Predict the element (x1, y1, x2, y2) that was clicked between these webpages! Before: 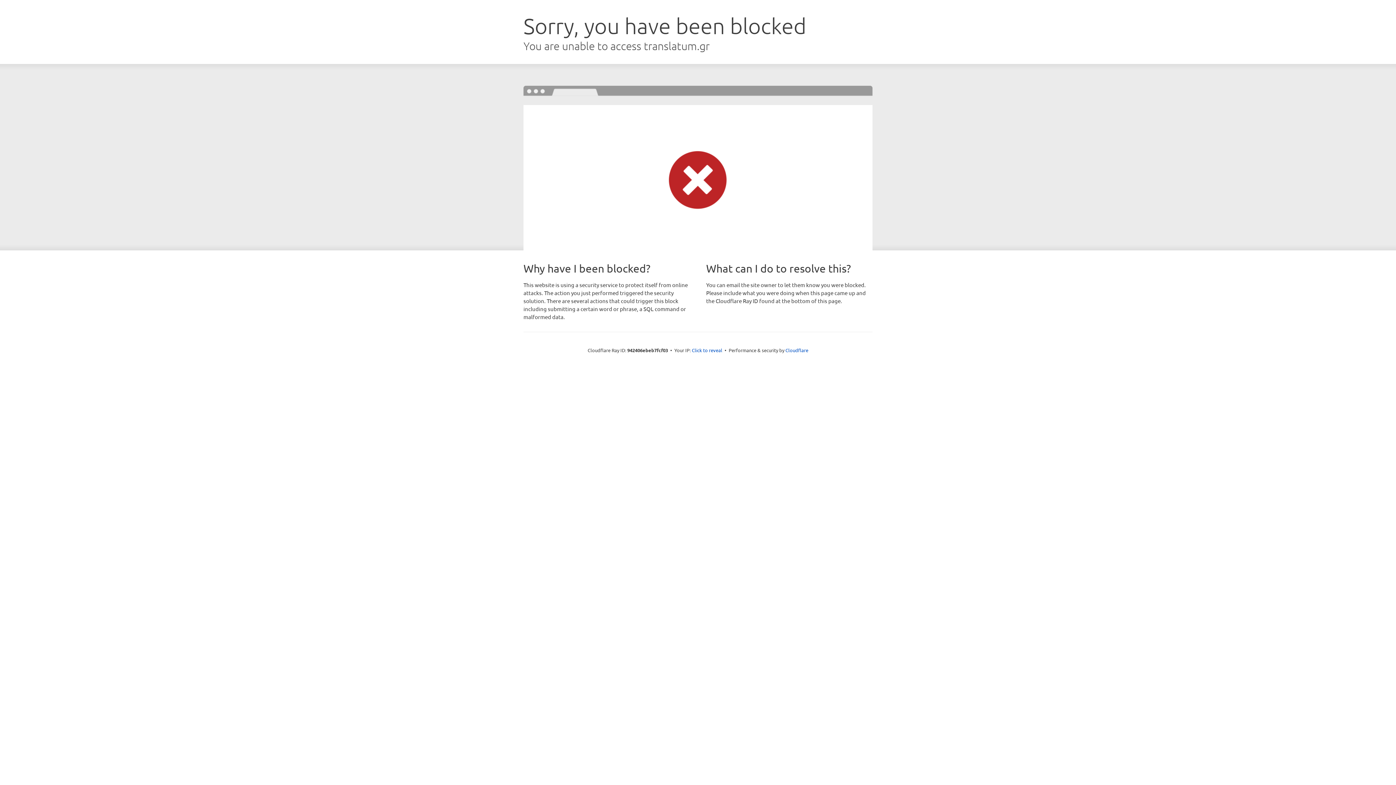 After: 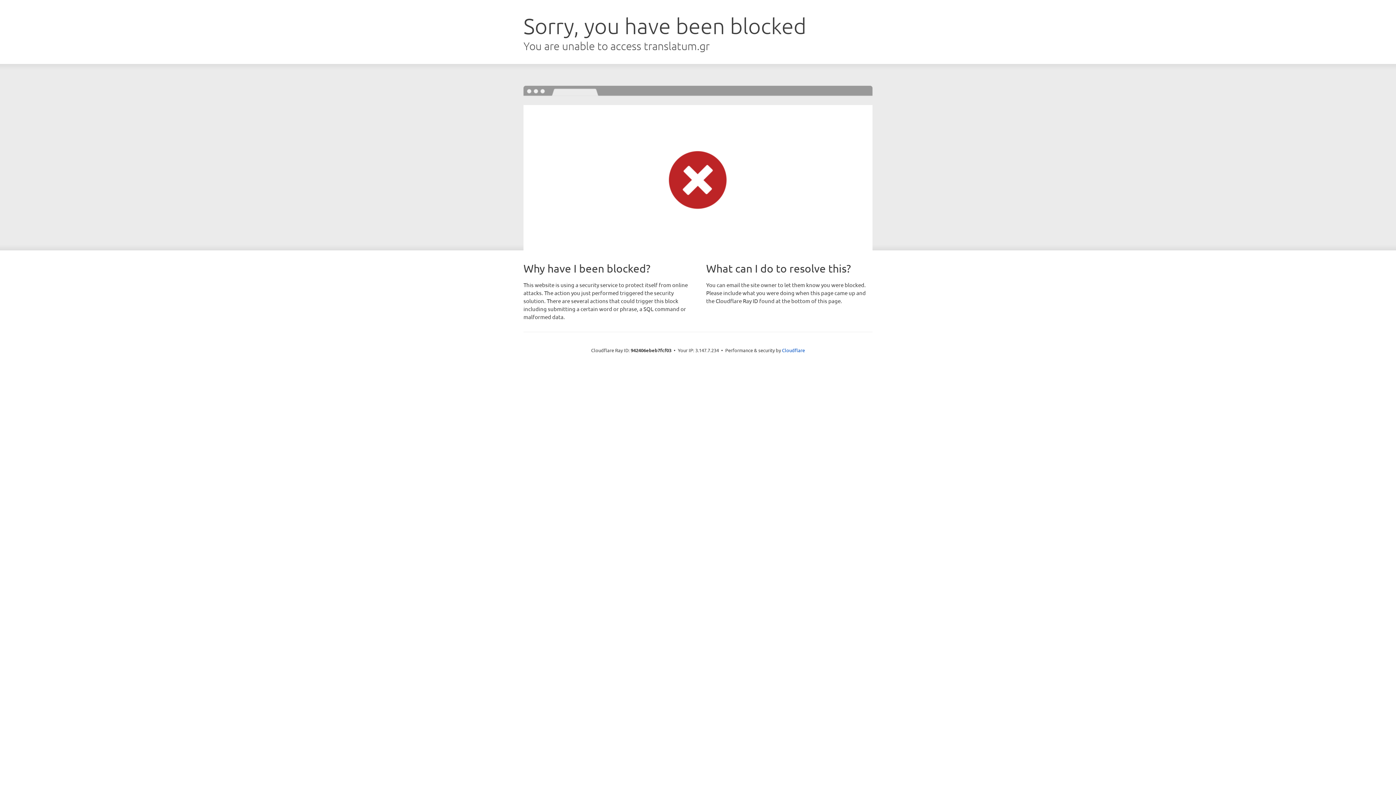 Action: bbox: (692, 346, 722, 353) label: Click to reveal